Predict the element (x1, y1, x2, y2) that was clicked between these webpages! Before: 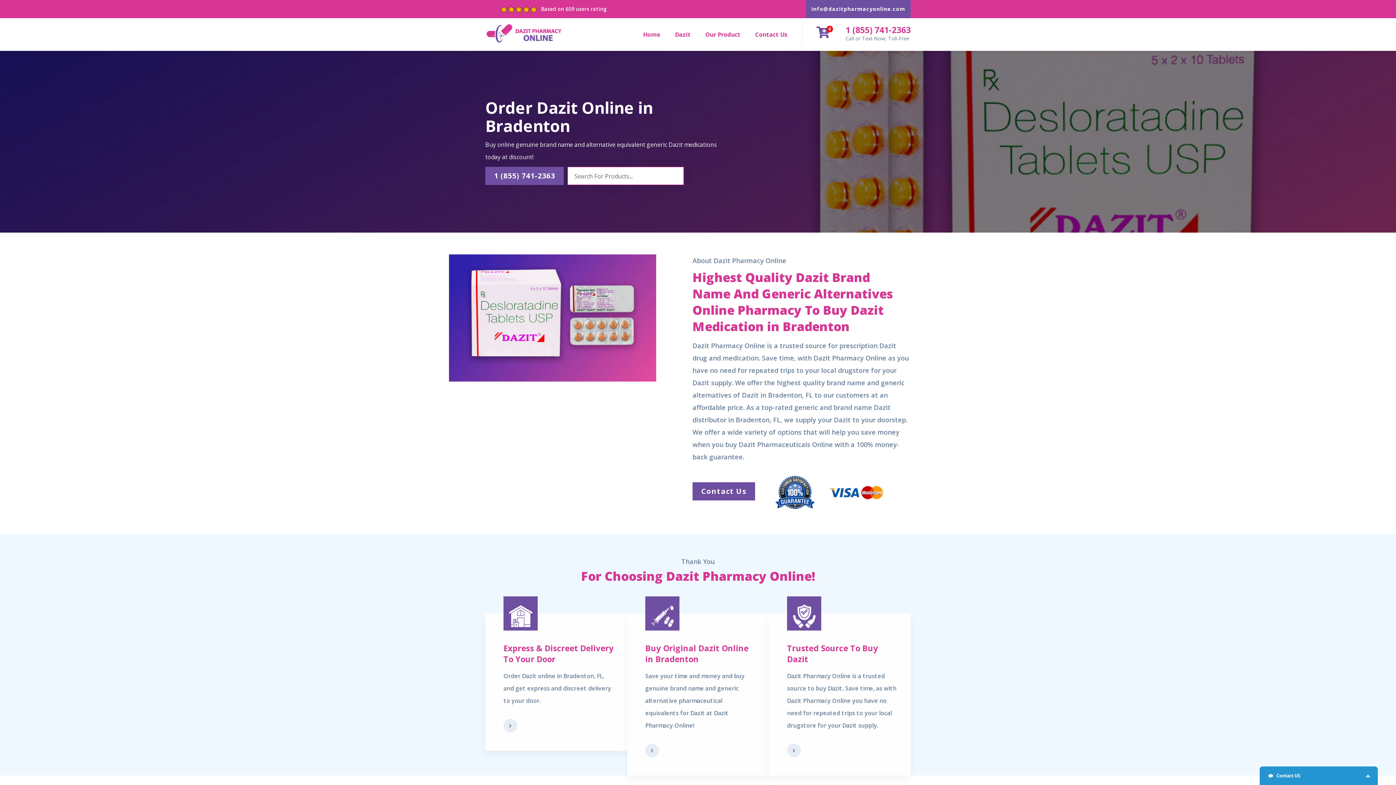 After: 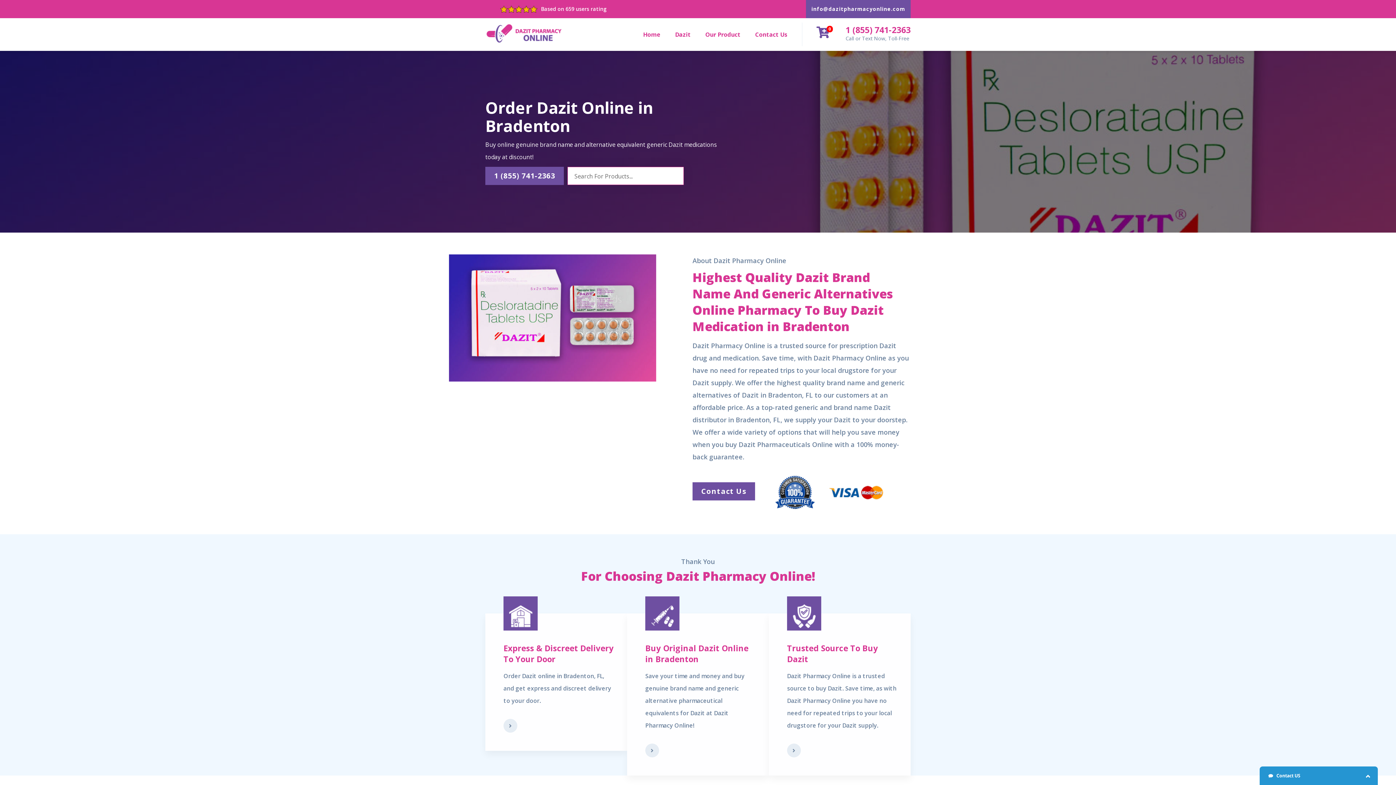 Action: bbox: (806, 0, 910, 18) label: info@dazitpharmacyonline.com